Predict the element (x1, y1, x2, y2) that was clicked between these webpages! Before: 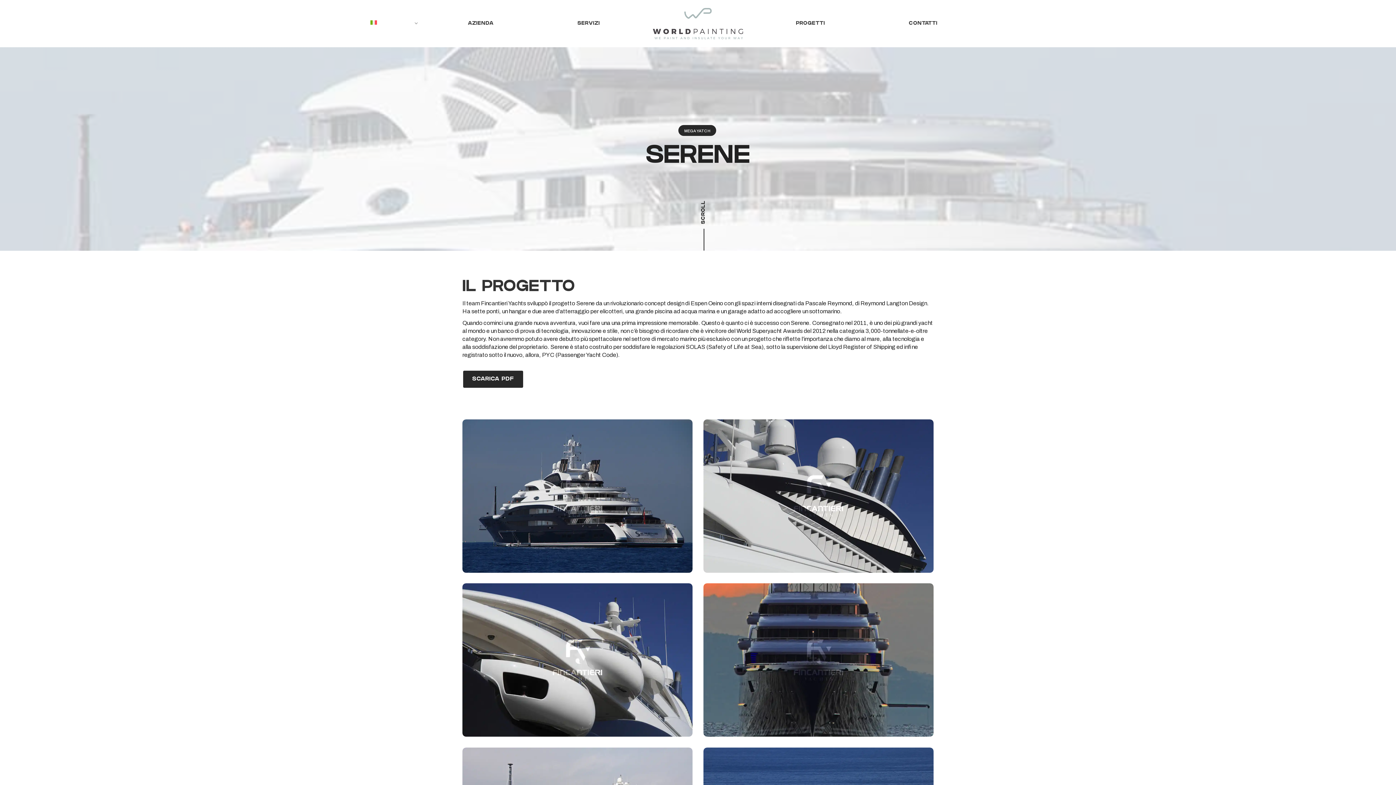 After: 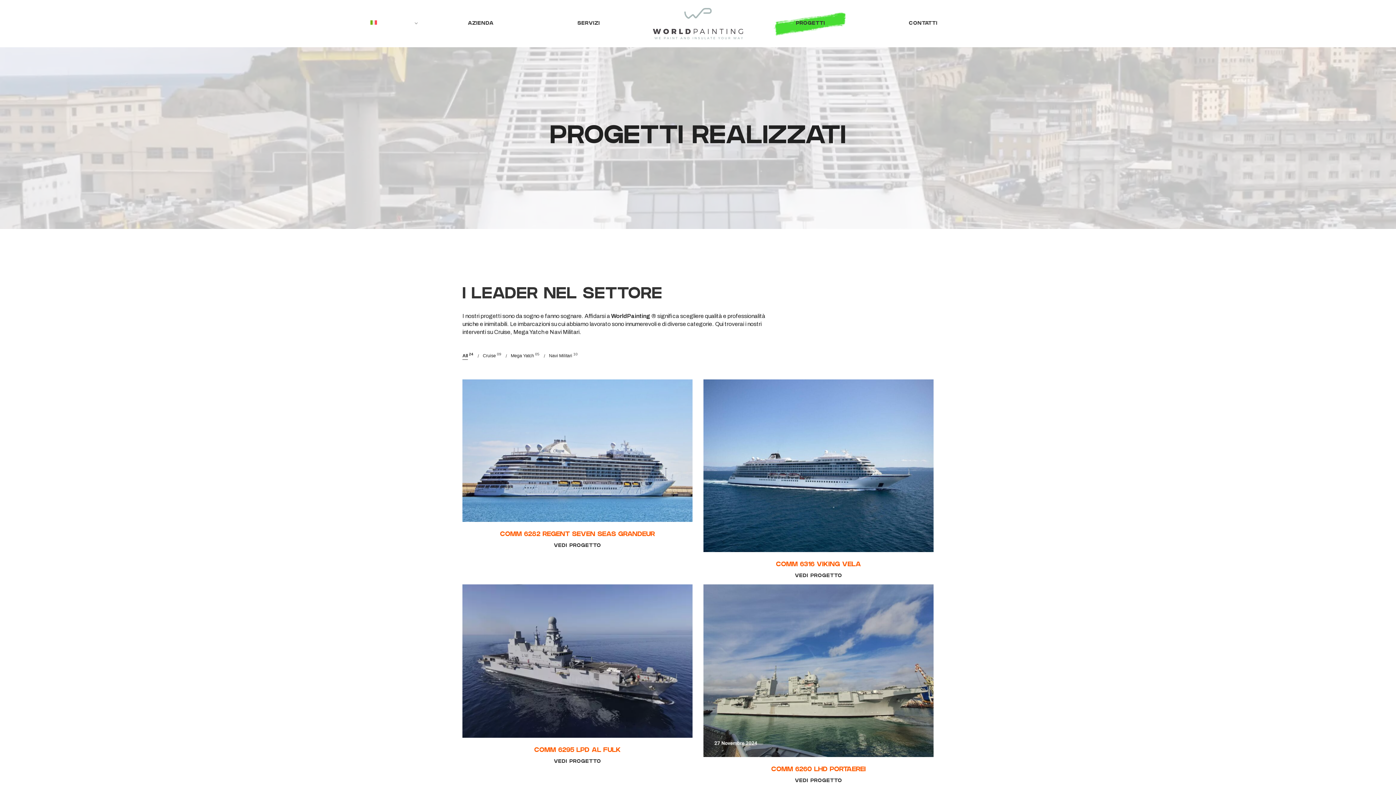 Action: bbox: (754, 20, 867, 26) label: PROGETTI